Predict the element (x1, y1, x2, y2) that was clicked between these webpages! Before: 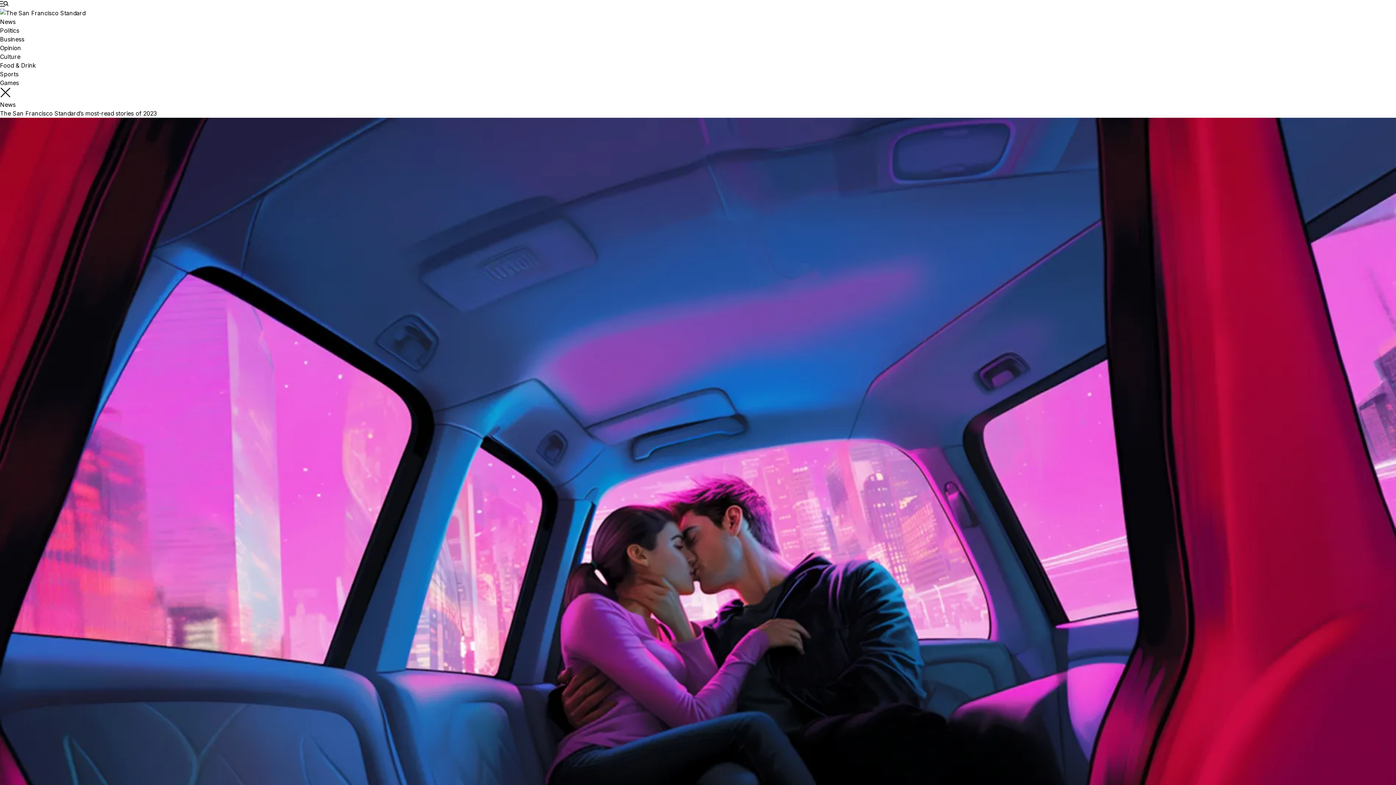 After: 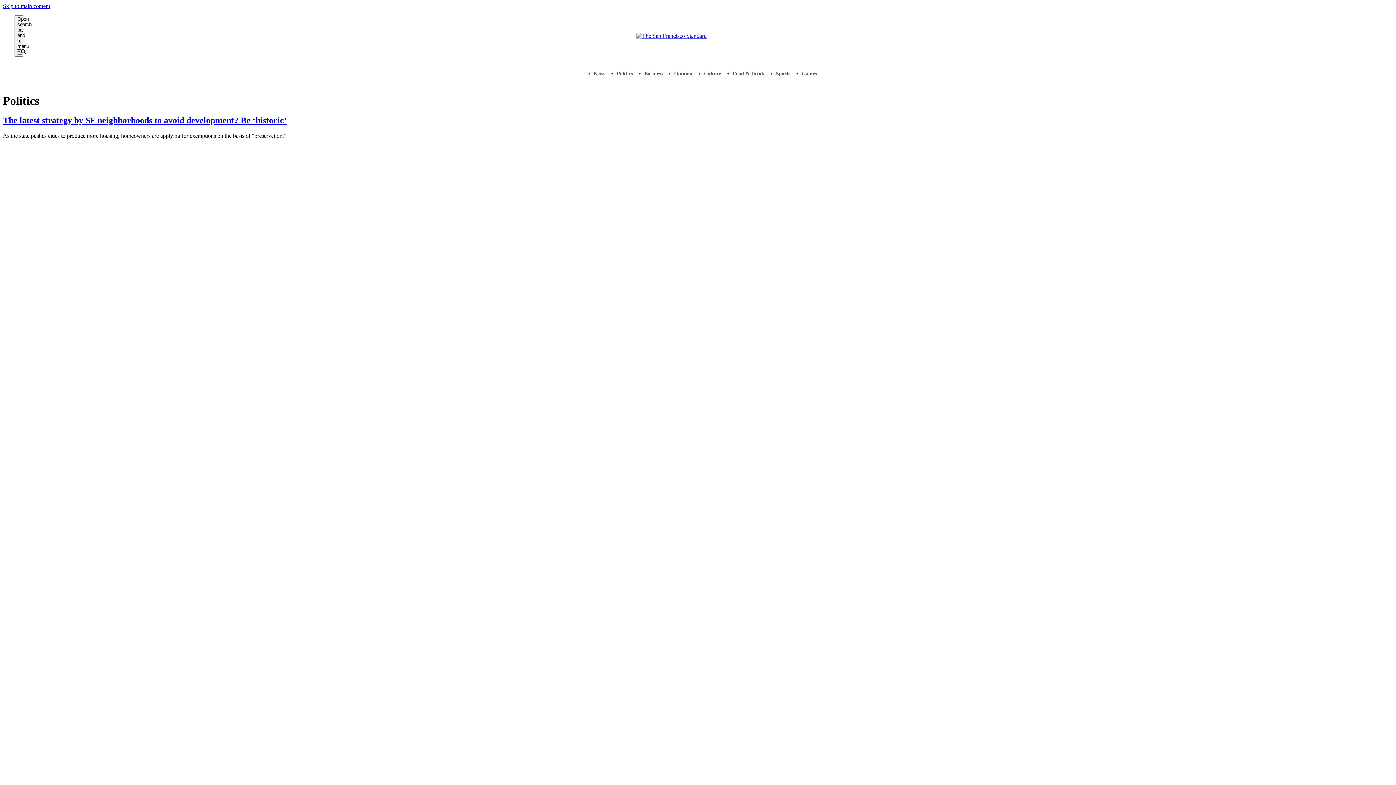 Action: label: Politics bbox: (0, 26, 19, 34)